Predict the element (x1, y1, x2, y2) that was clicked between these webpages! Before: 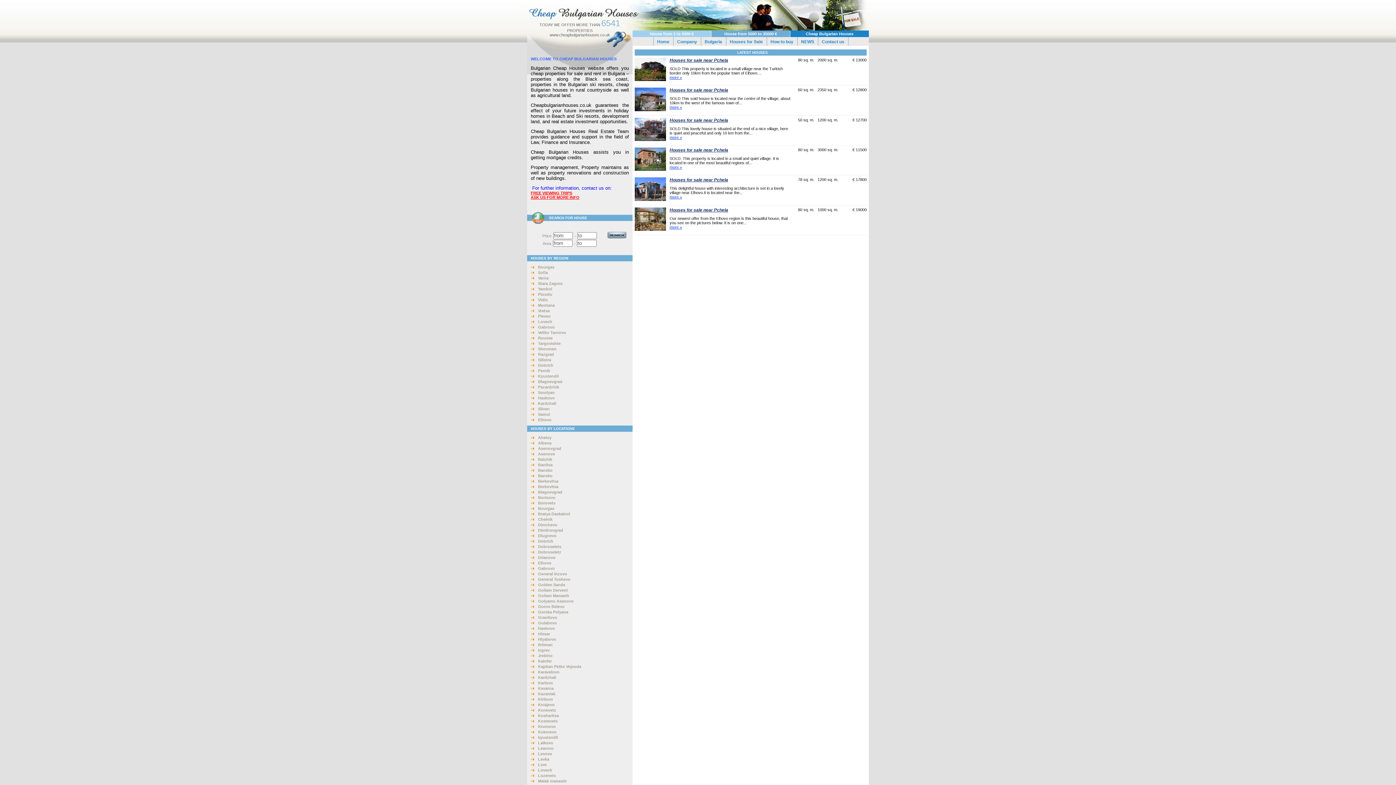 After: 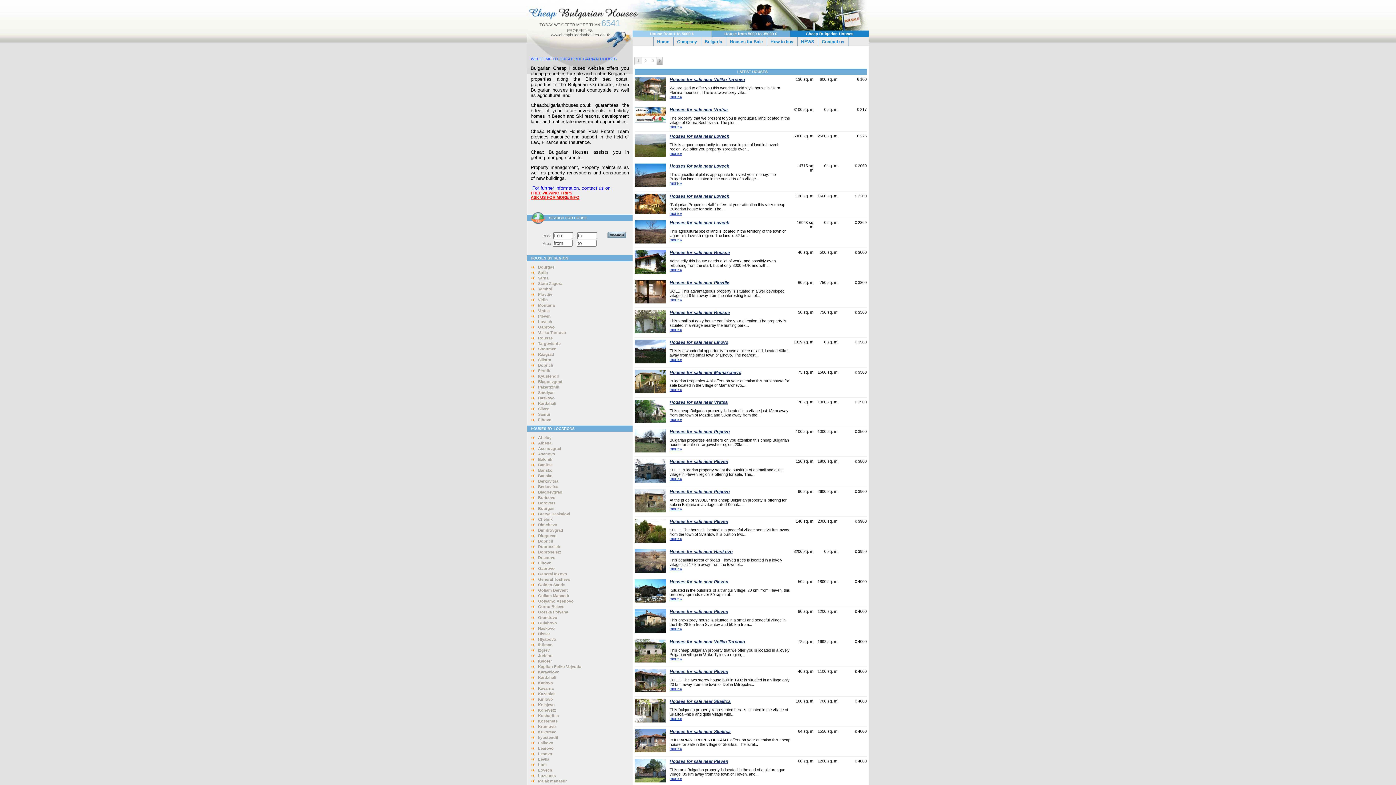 Action: bbox: (632, 30, 711, 37) label: House from 1 to 5000 €